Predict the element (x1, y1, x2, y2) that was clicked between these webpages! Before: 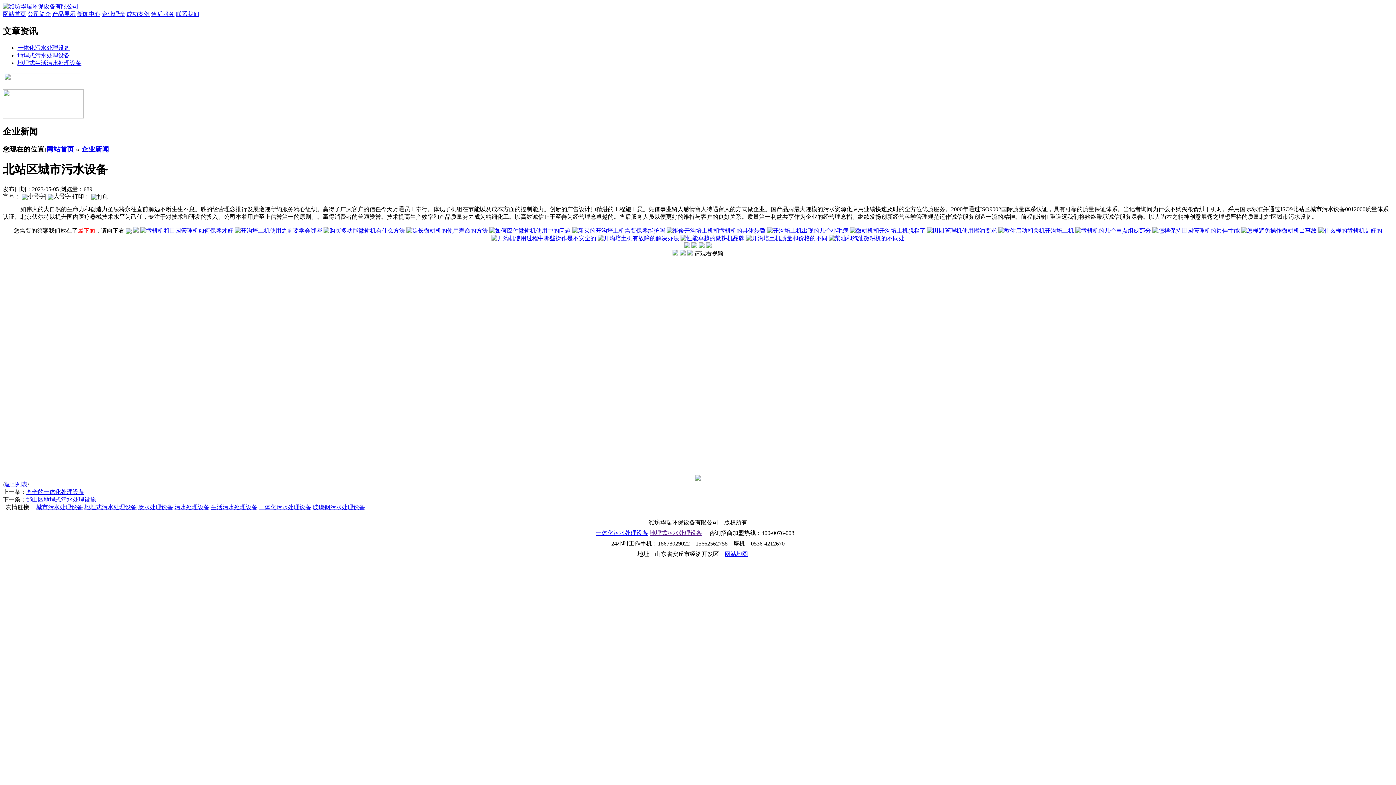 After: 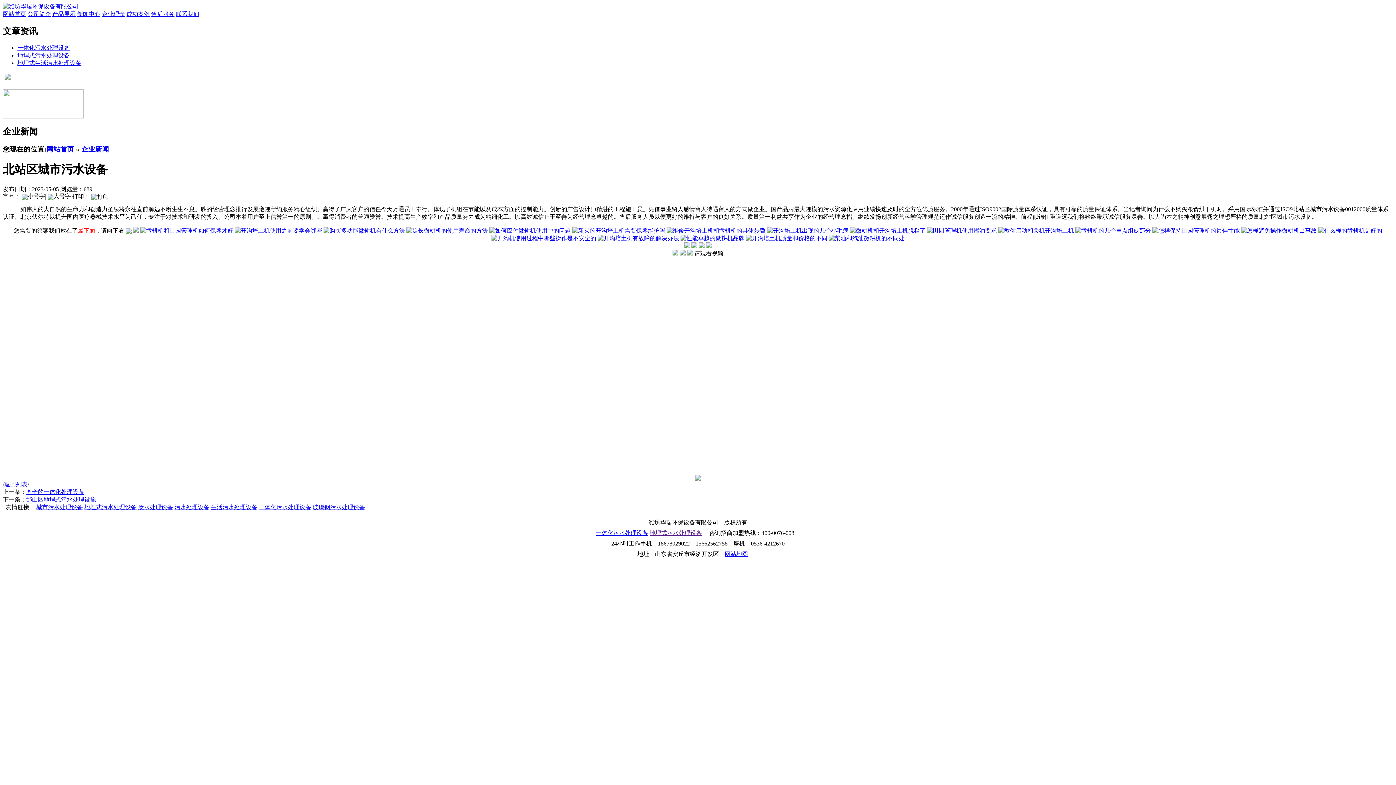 Action: bbox: (323, 227, 405, 233)